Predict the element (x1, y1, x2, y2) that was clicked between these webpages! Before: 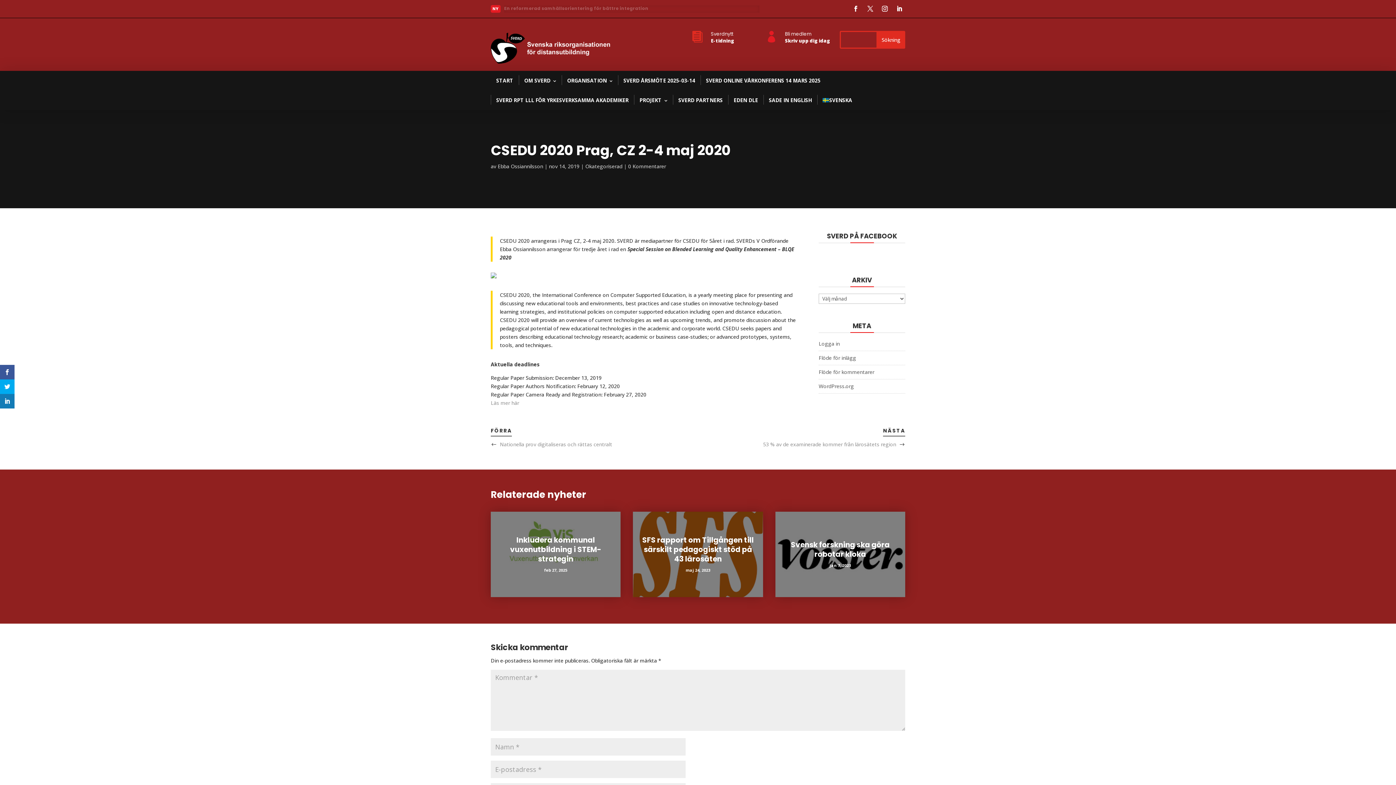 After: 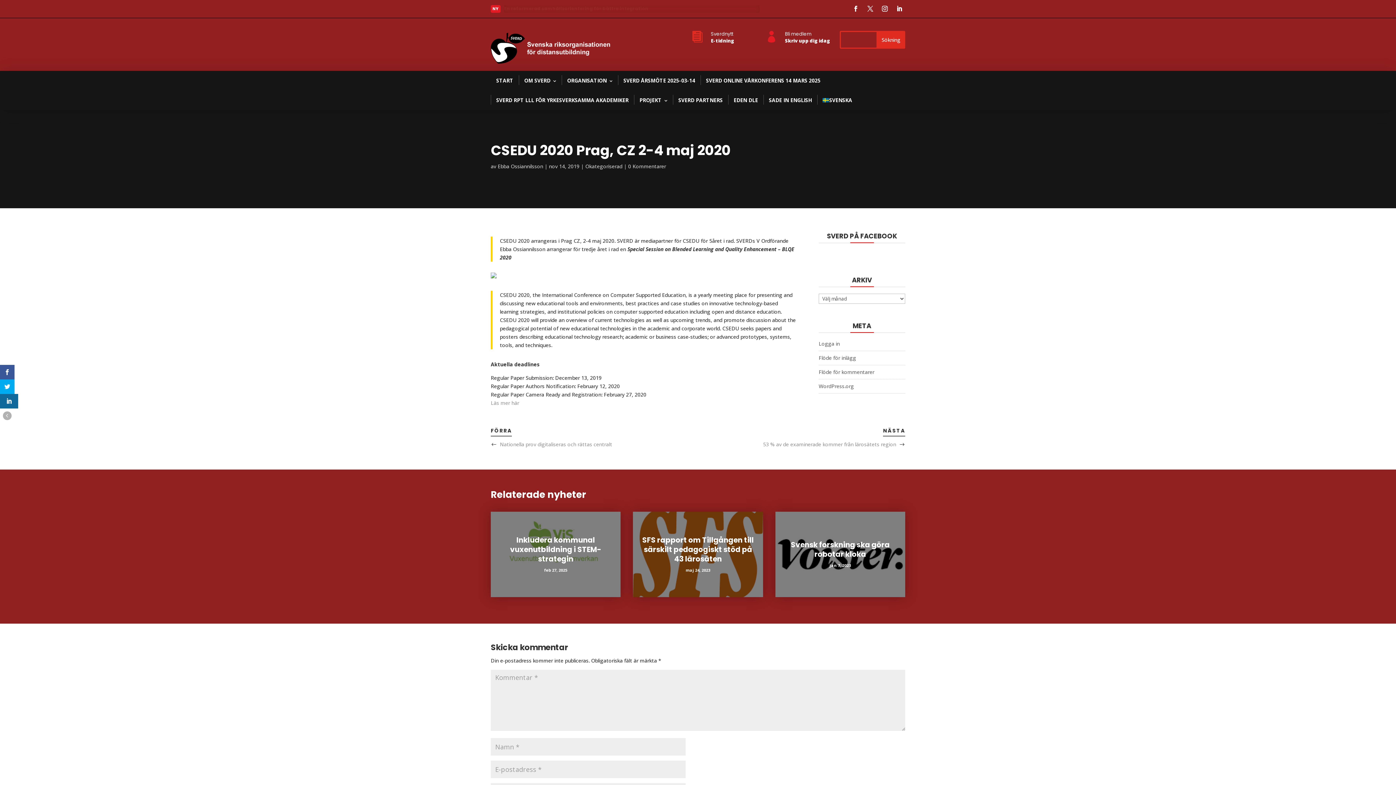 Action: bbox: (0, 394, 14, 408)